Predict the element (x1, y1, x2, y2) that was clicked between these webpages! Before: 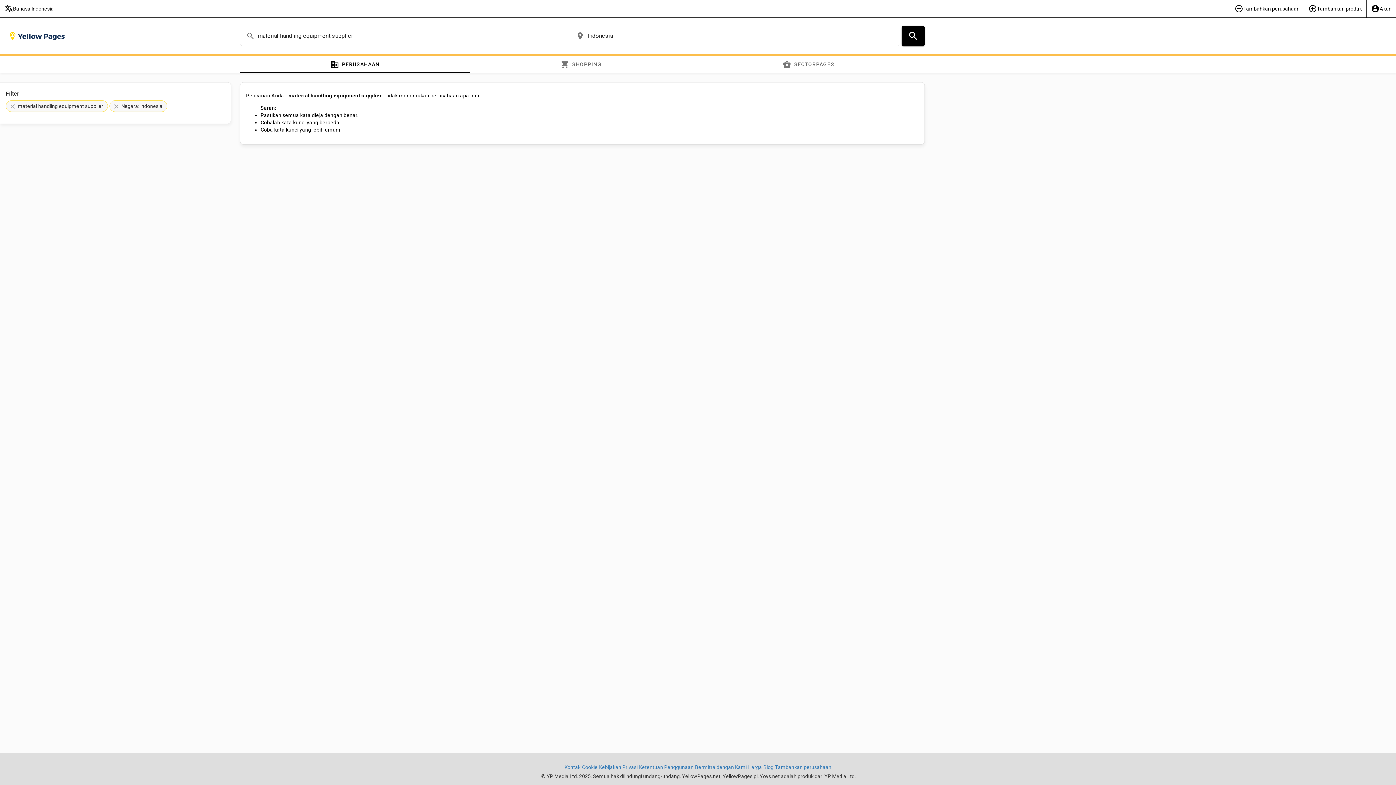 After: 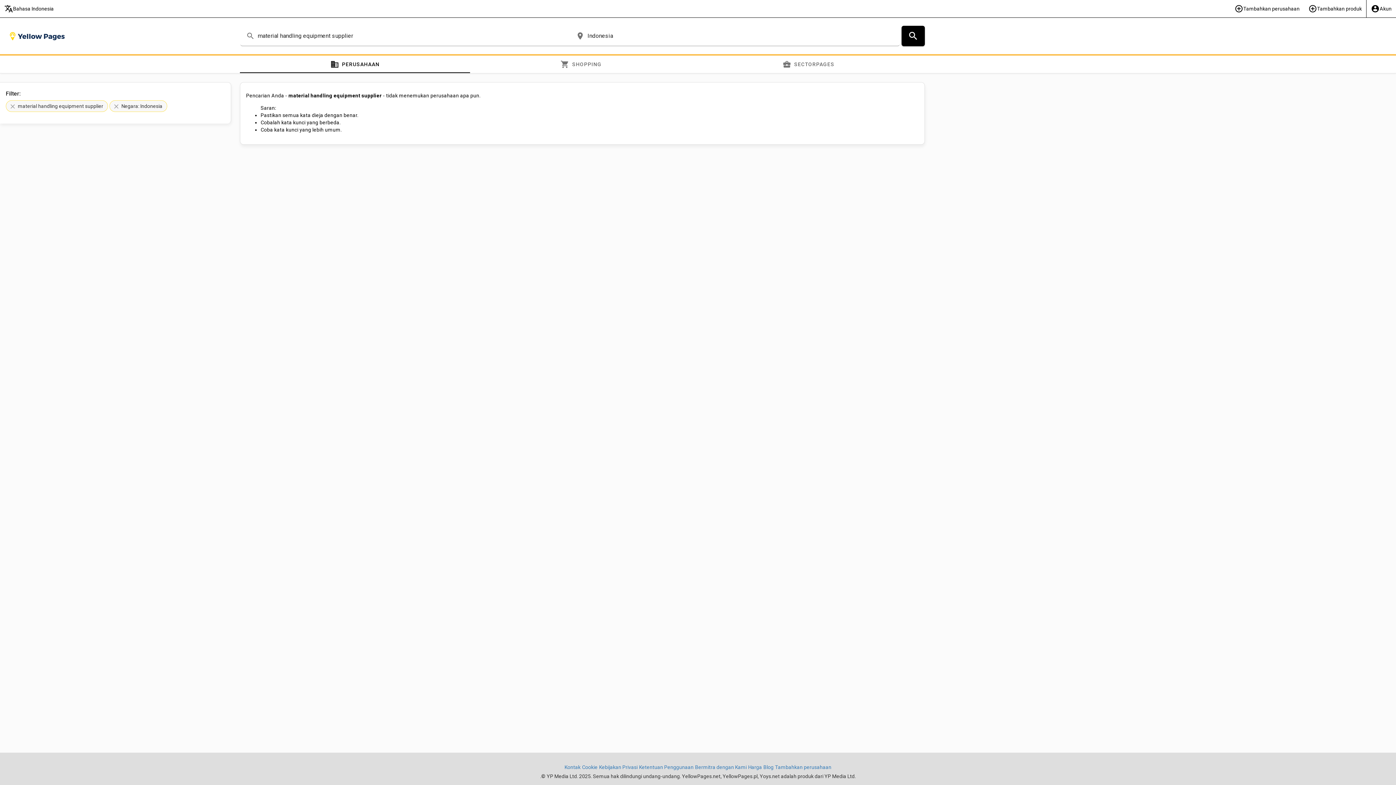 Action: label: clear bbox: (114, 102, 121, 109)